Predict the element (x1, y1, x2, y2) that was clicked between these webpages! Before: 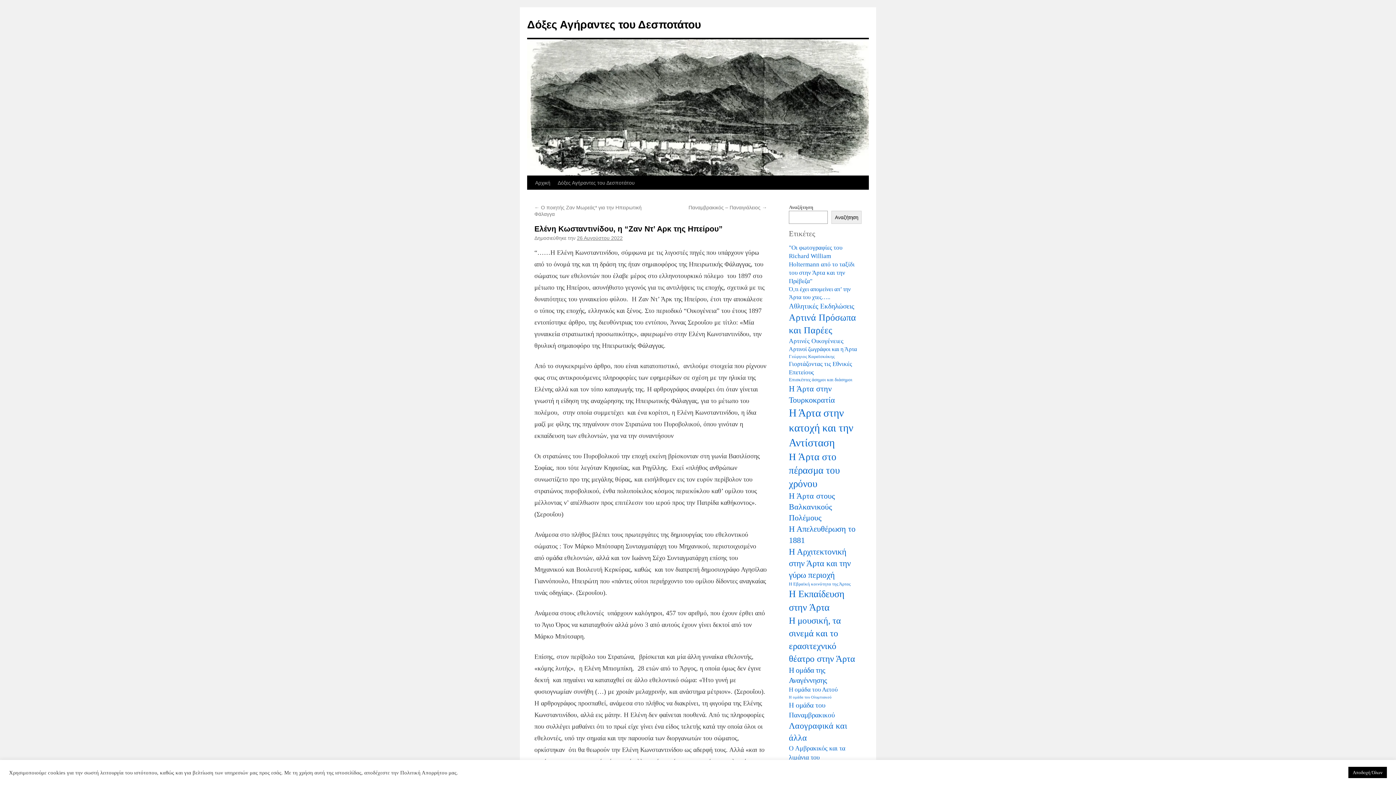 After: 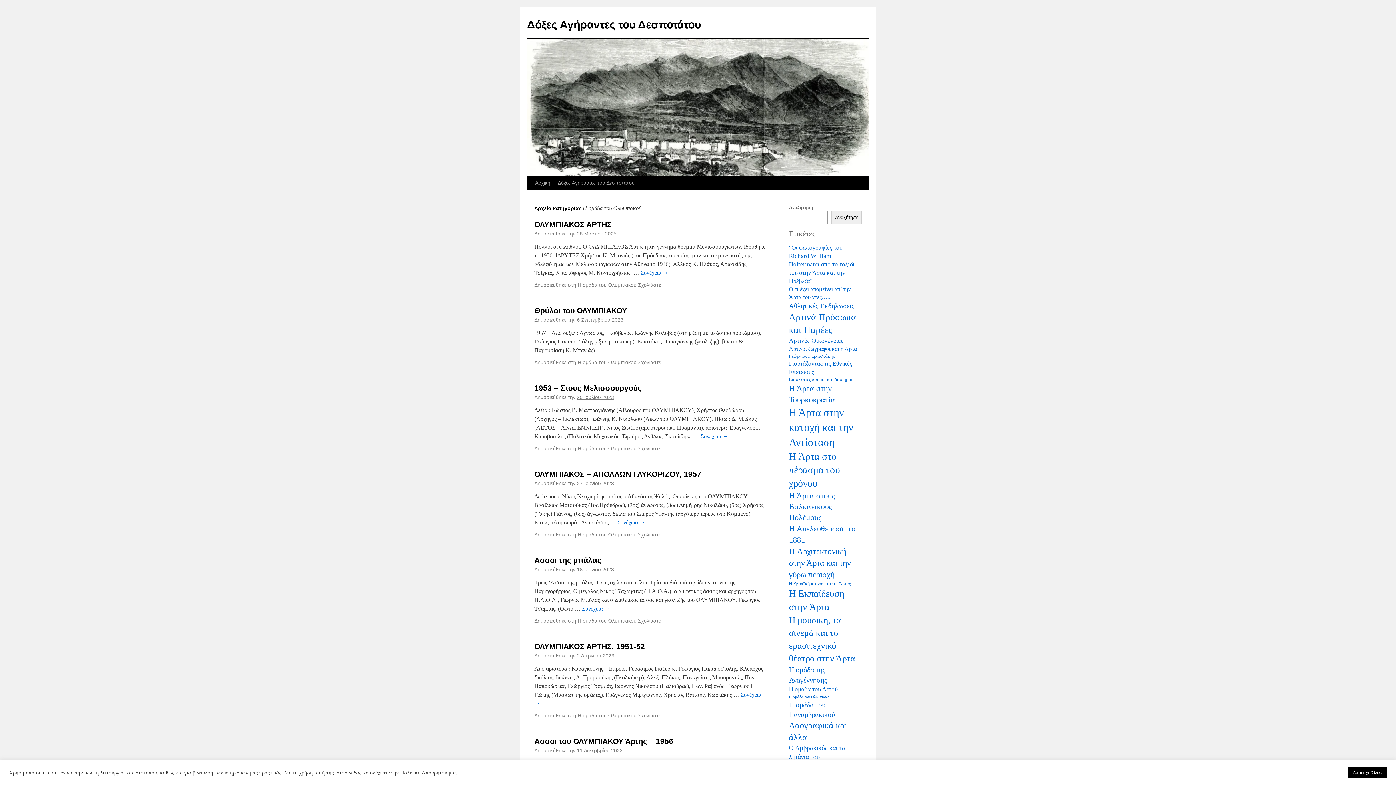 Action: bbox: (789, 695, 831, 700) label: Η ομάδα του Ολυμπιακού (25 στοιχεία)